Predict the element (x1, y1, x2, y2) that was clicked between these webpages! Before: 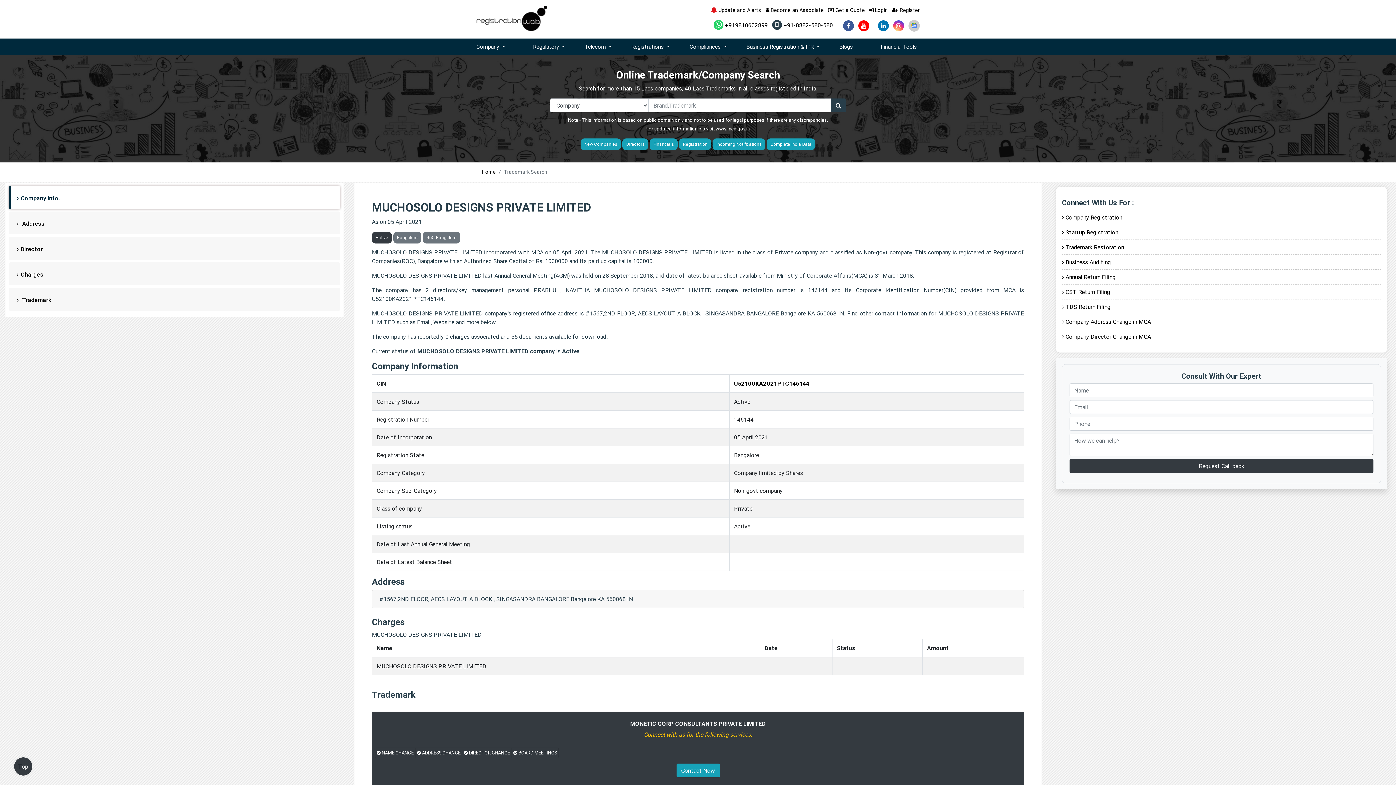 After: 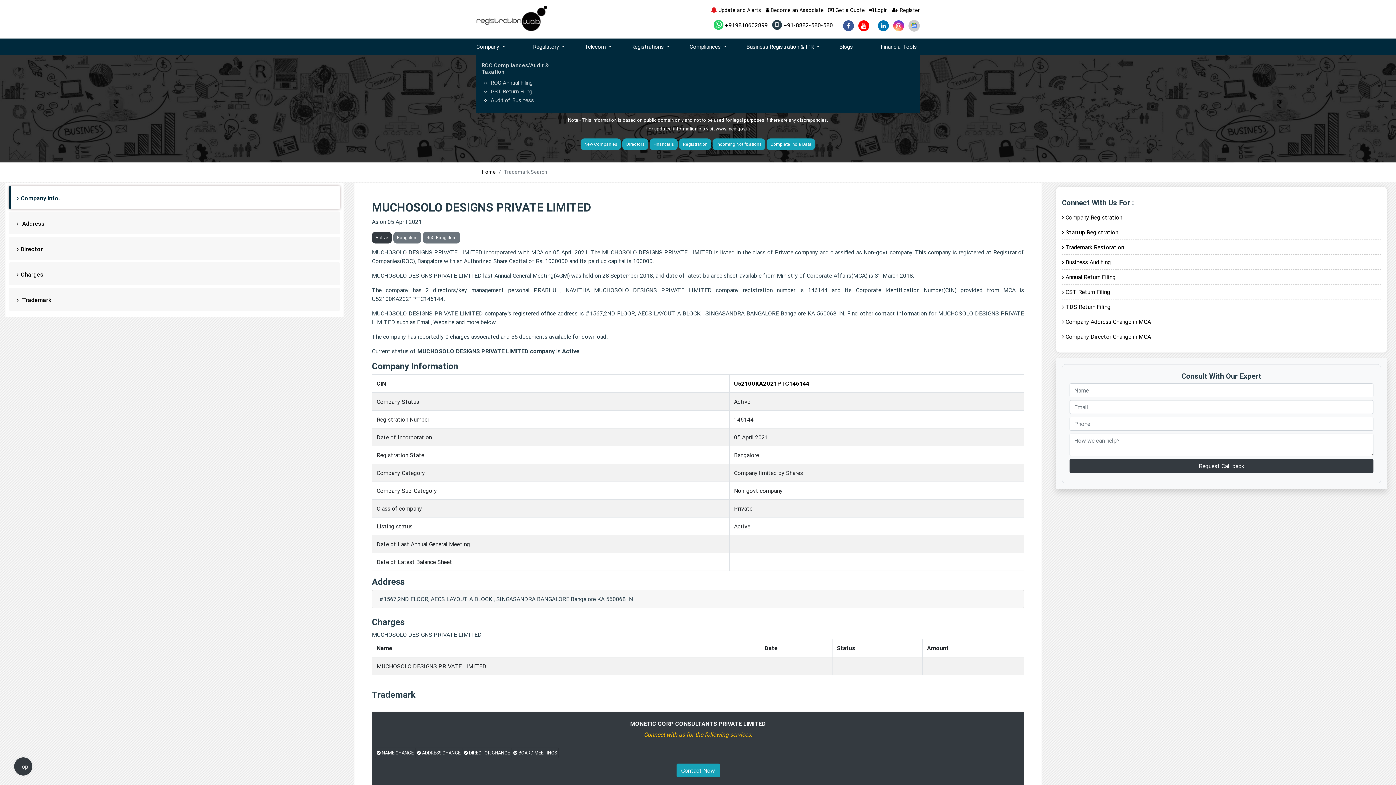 Action: bbox: (681, 40, 738, 53) label: Compliances 